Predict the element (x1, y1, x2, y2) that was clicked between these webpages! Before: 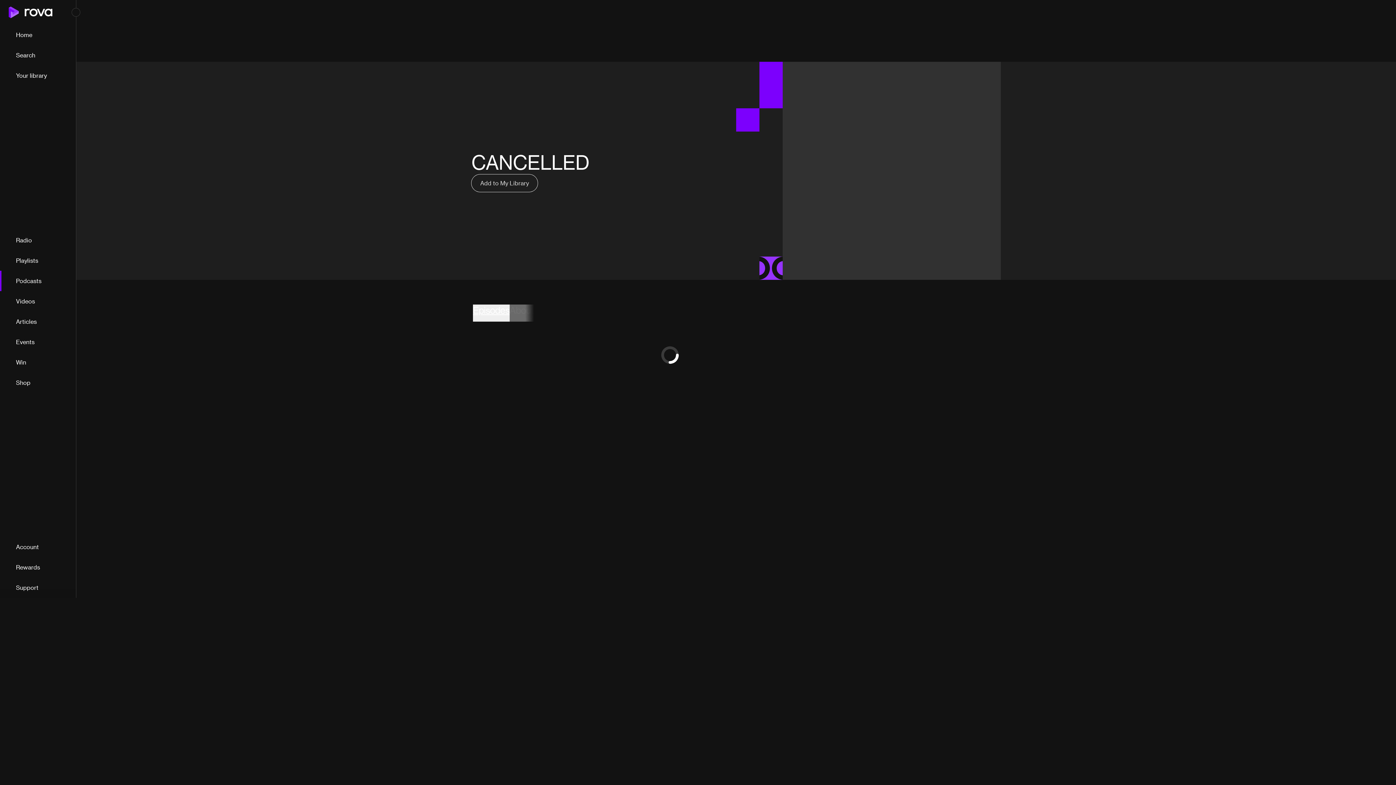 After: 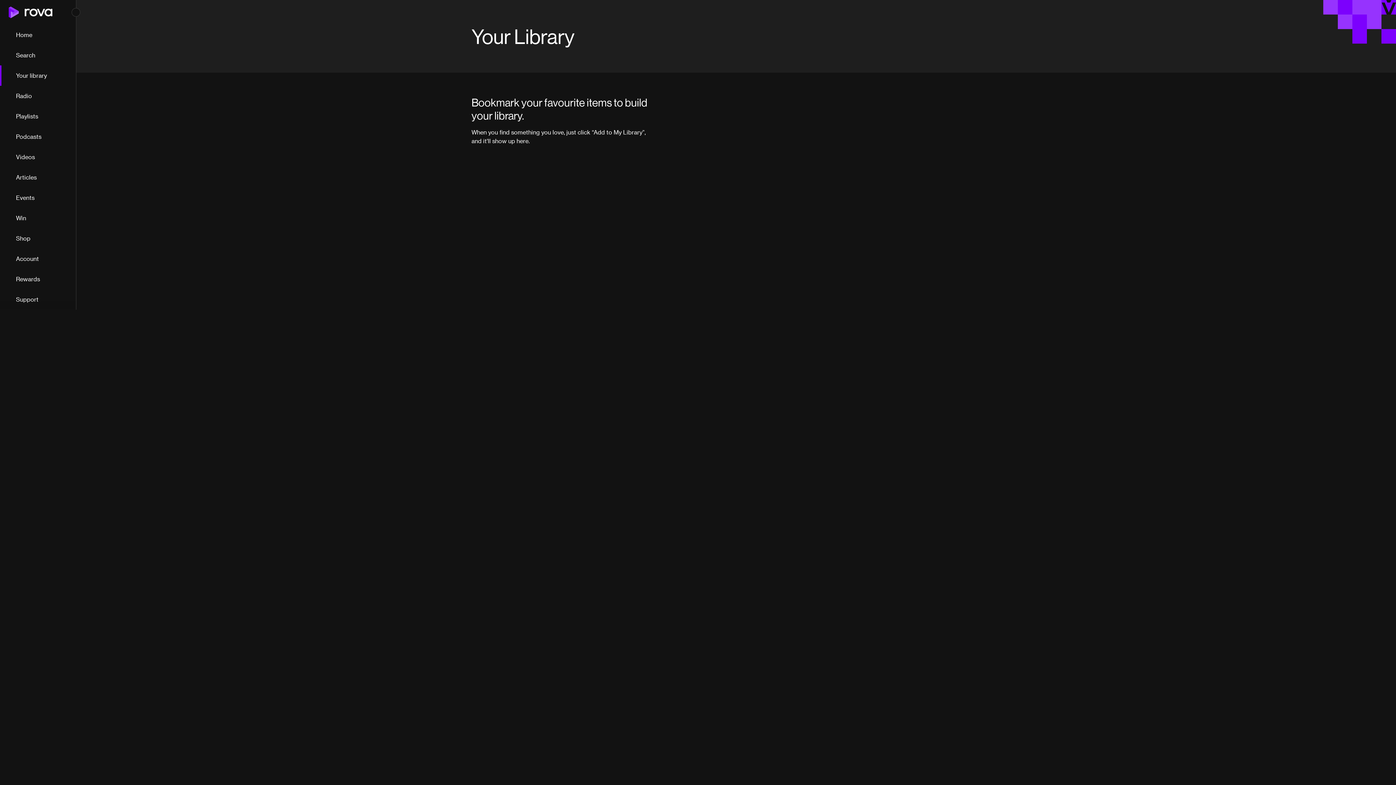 Action: label: Your library bbox: (0, 65, 76, 85)